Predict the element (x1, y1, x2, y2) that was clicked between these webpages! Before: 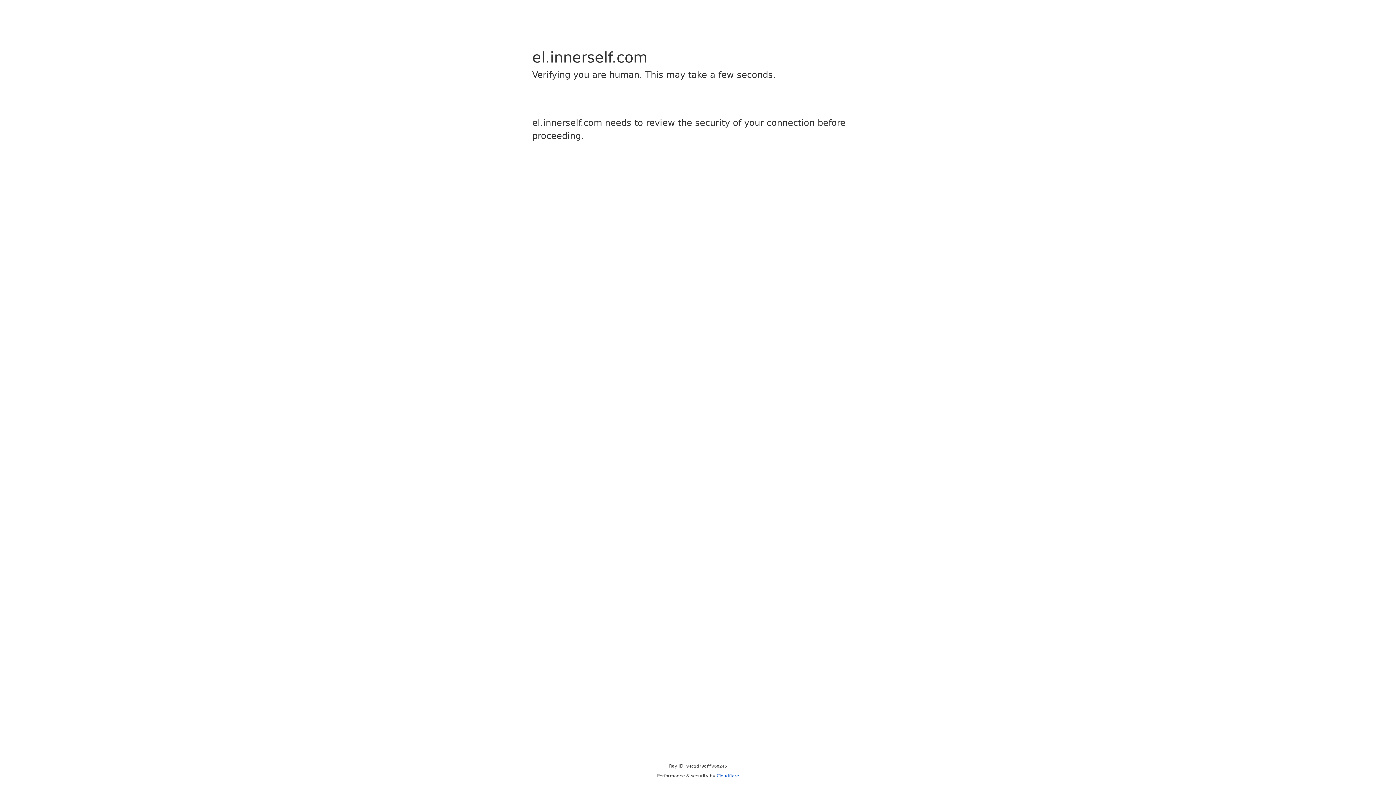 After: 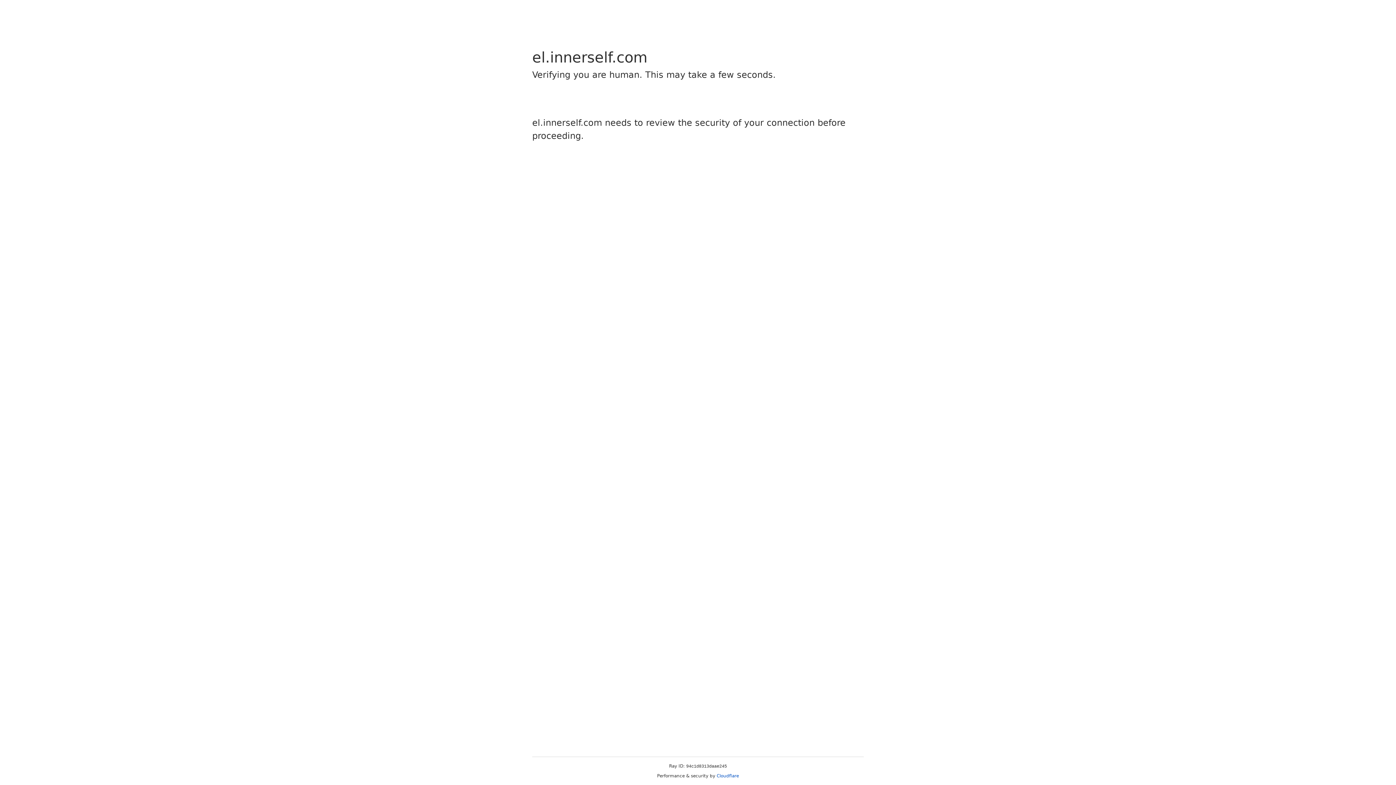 Action: bbox: (716, 773, 739, 778) label: Cloudflare